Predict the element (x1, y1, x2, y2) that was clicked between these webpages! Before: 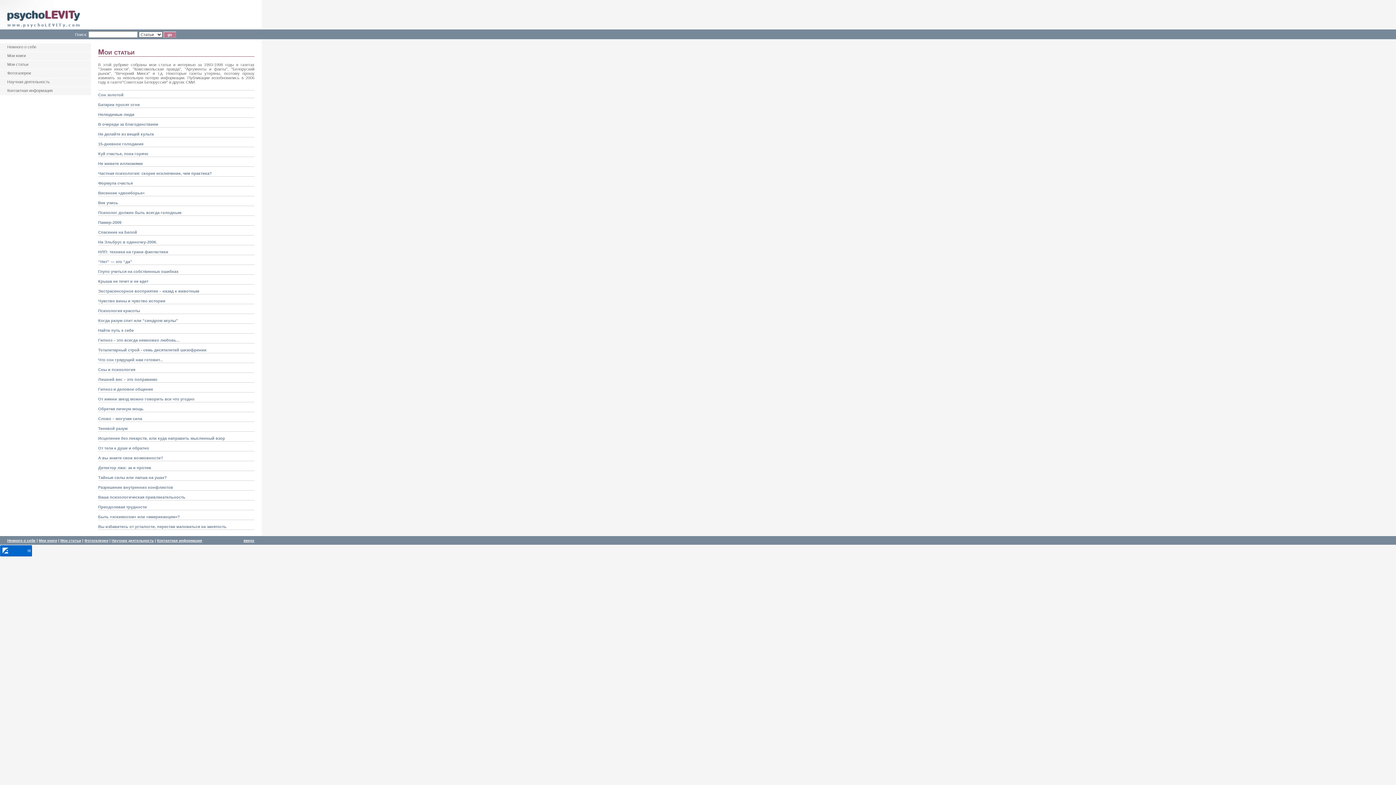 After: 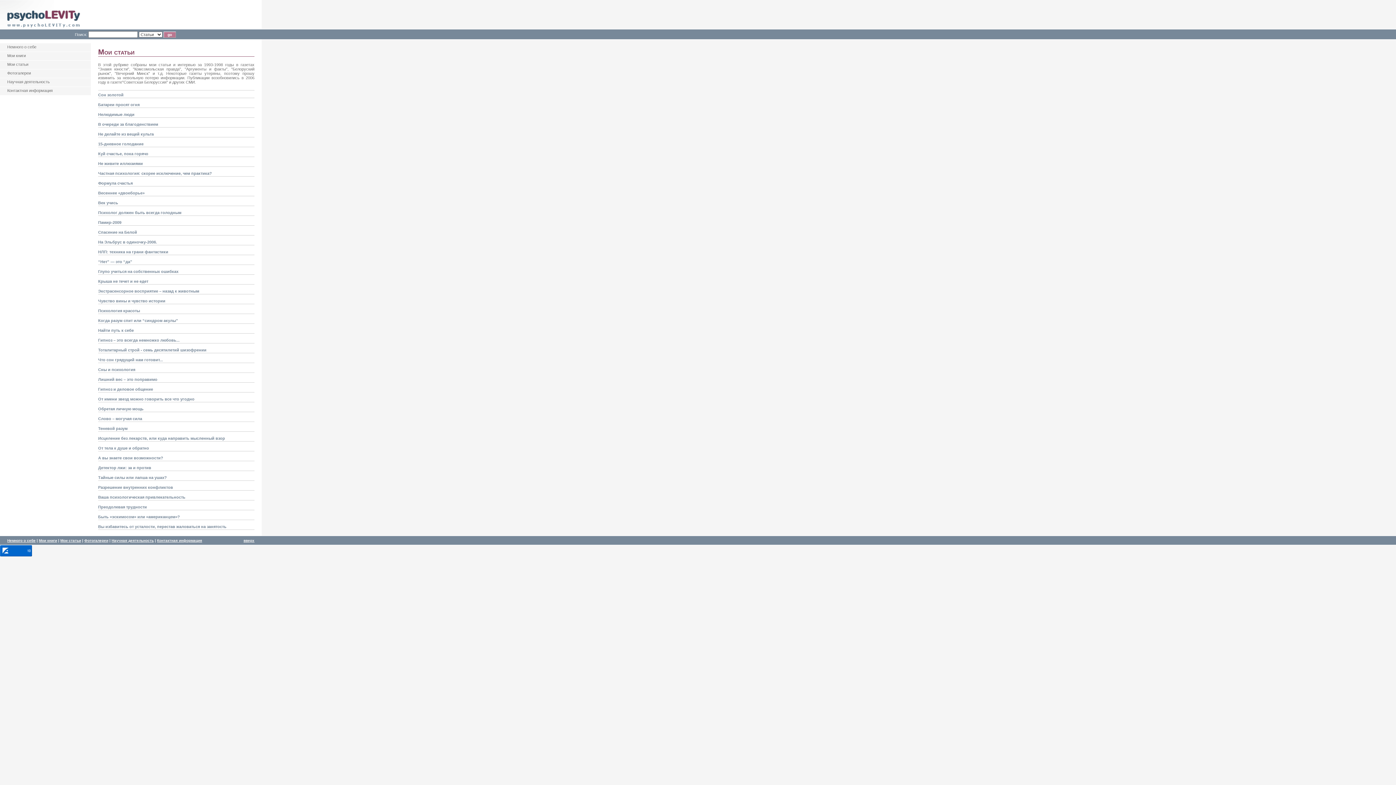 Action: label: вверх bbox: (243, 538, 254, 542)